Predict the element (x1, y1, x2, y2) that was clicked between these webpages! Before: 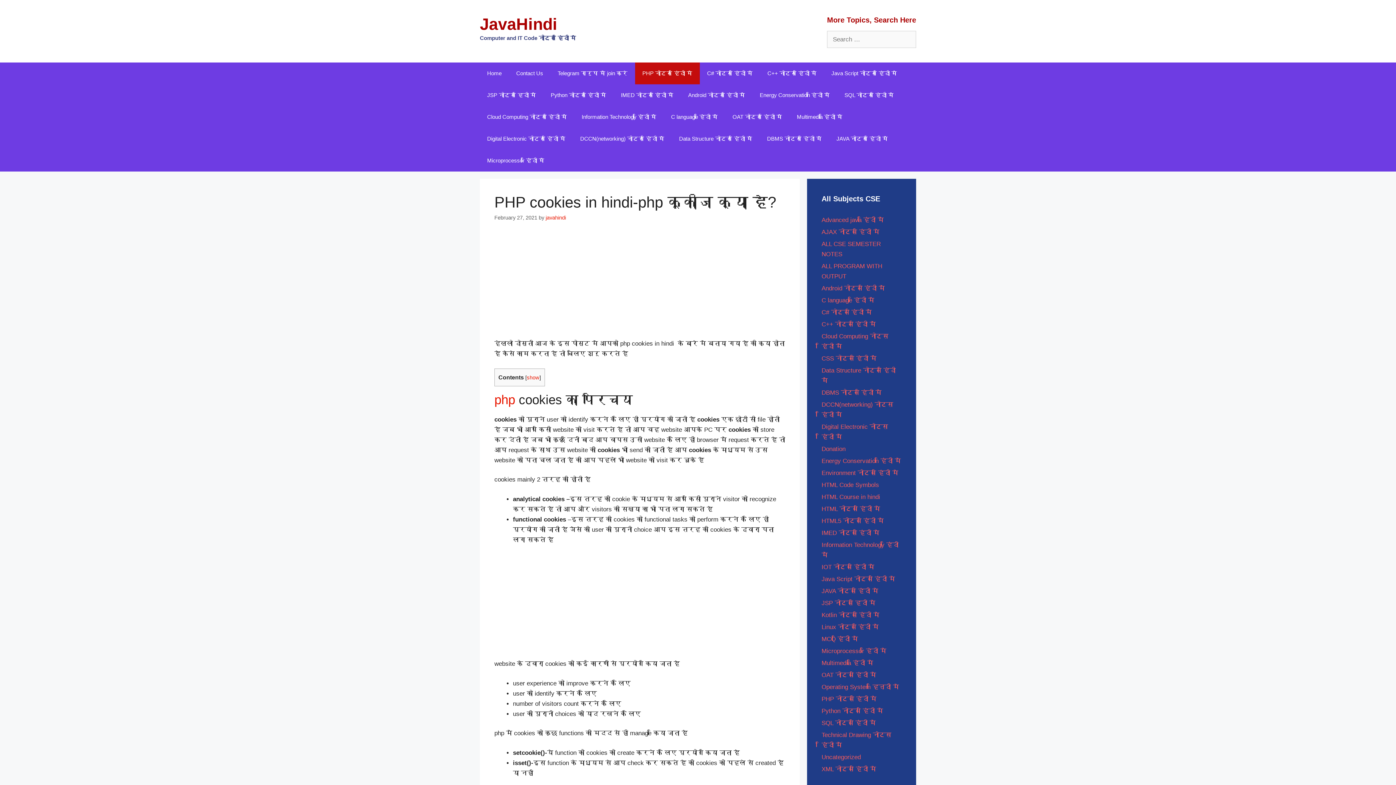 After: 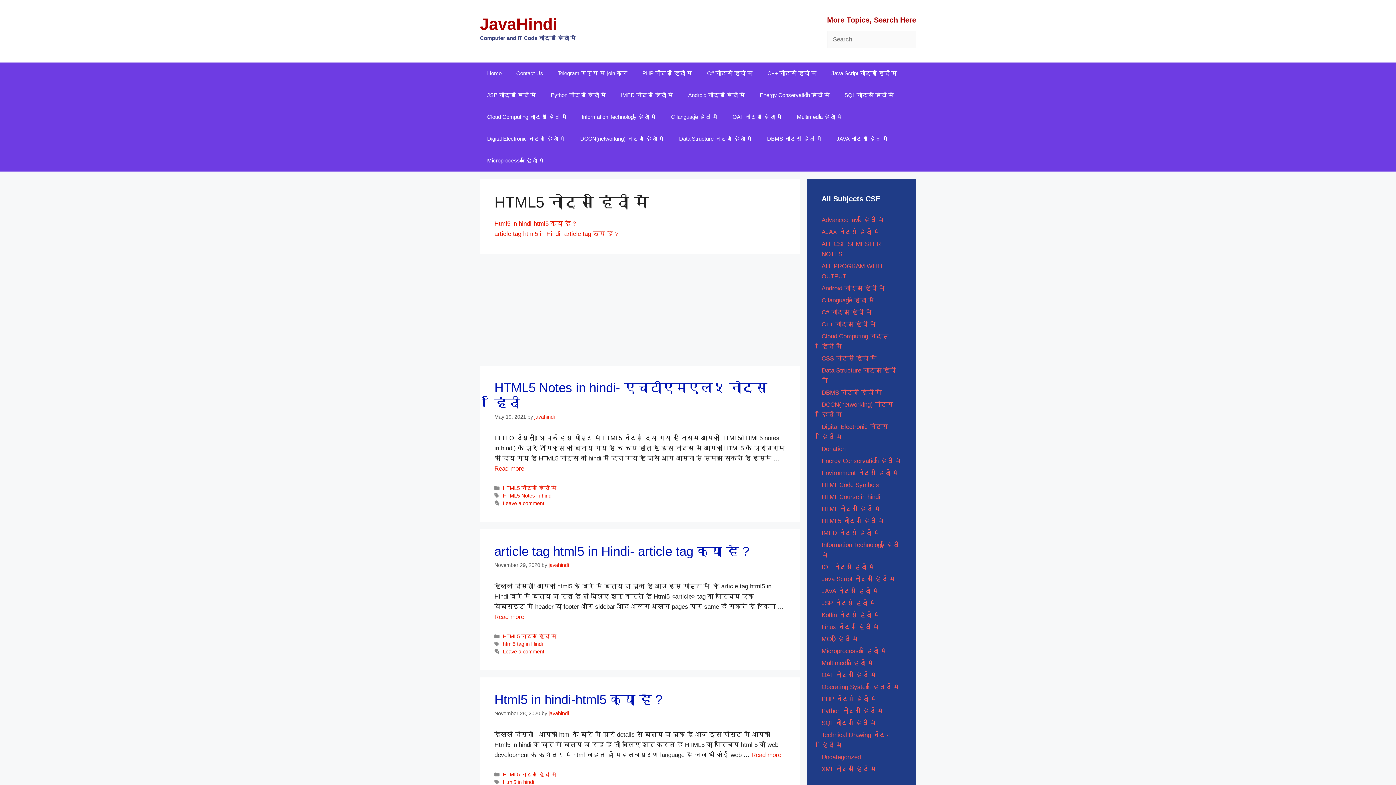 Action: label: HTML5 नोट्स हिंदी में bbox: (821, 517, 884, 524)